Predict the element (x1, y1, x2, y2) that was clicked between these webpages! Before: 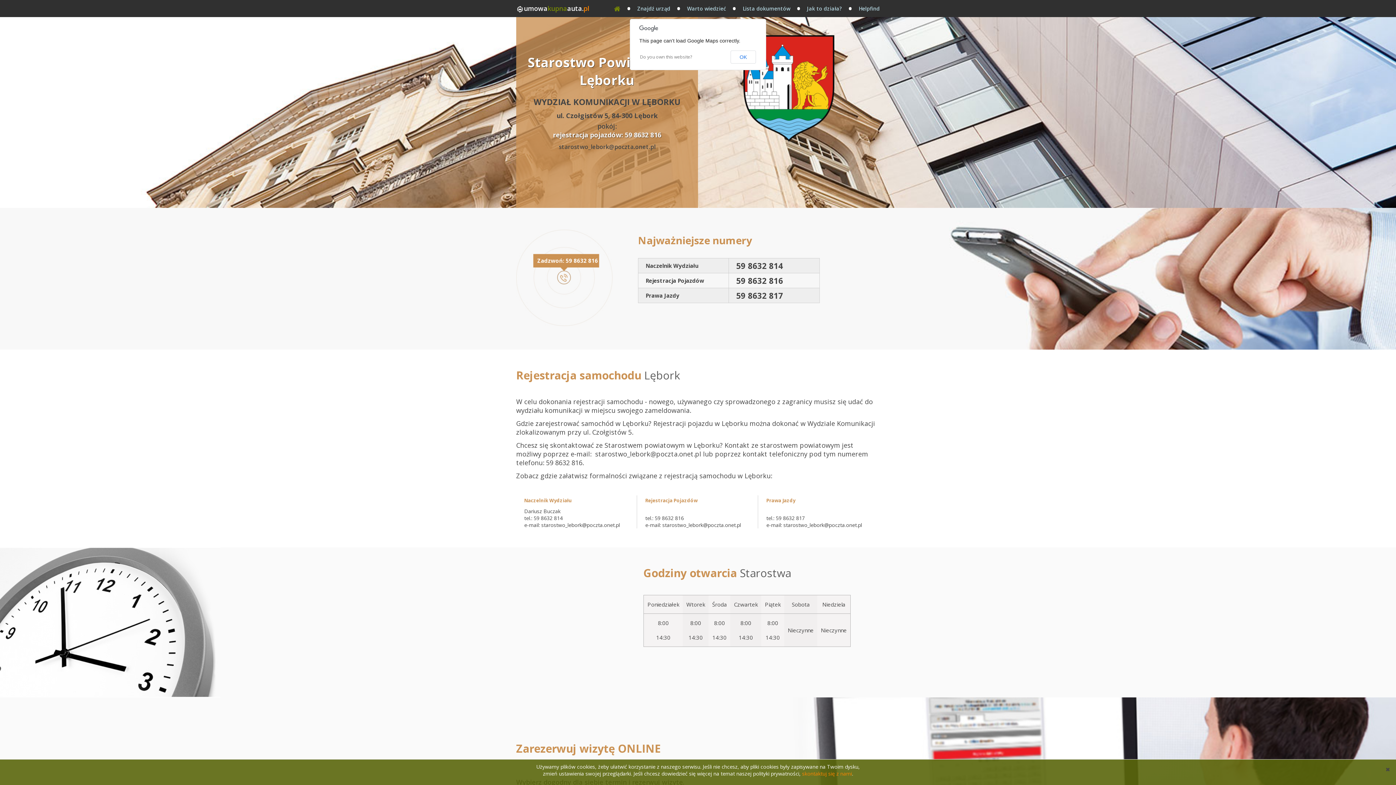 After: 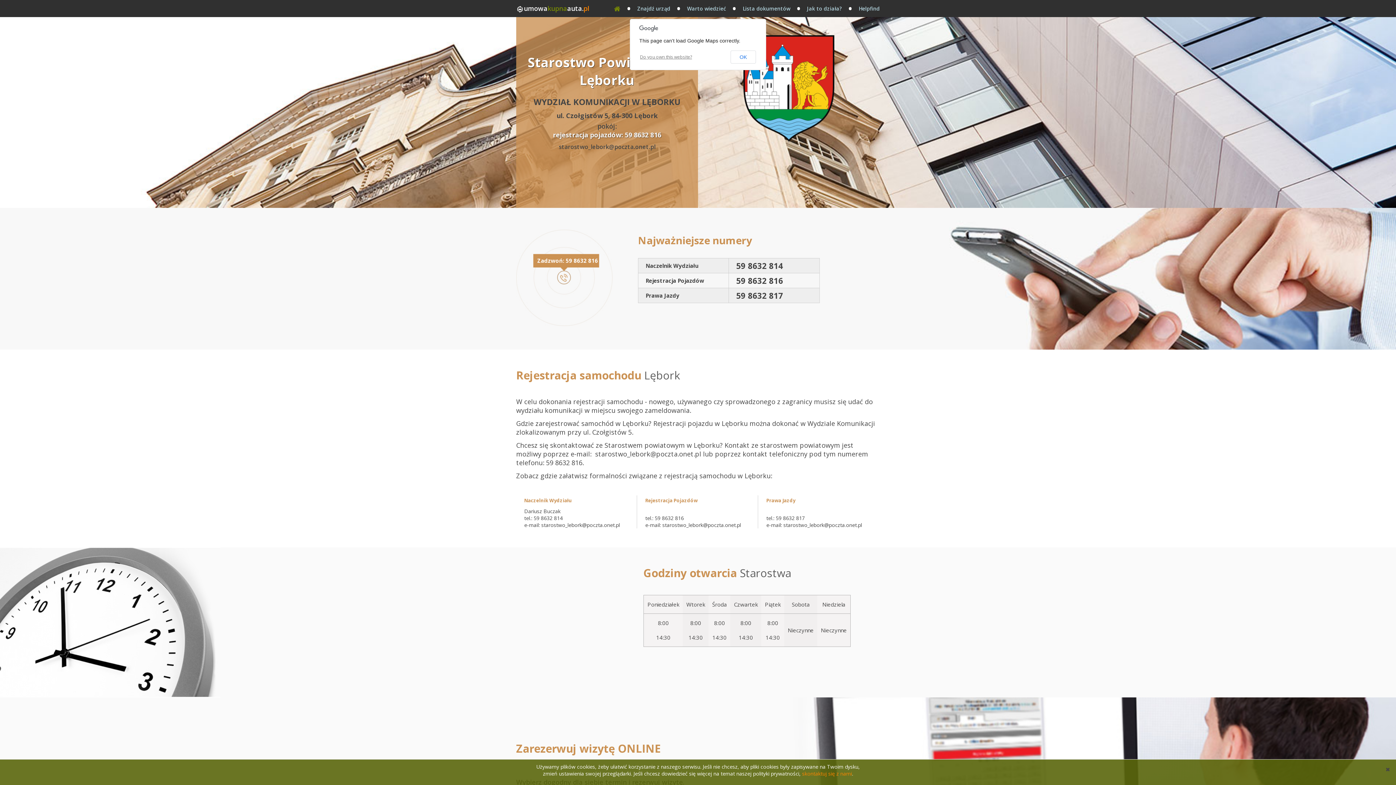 Action: label: Do you own this website? bbox: (640, 53, 692, 59)